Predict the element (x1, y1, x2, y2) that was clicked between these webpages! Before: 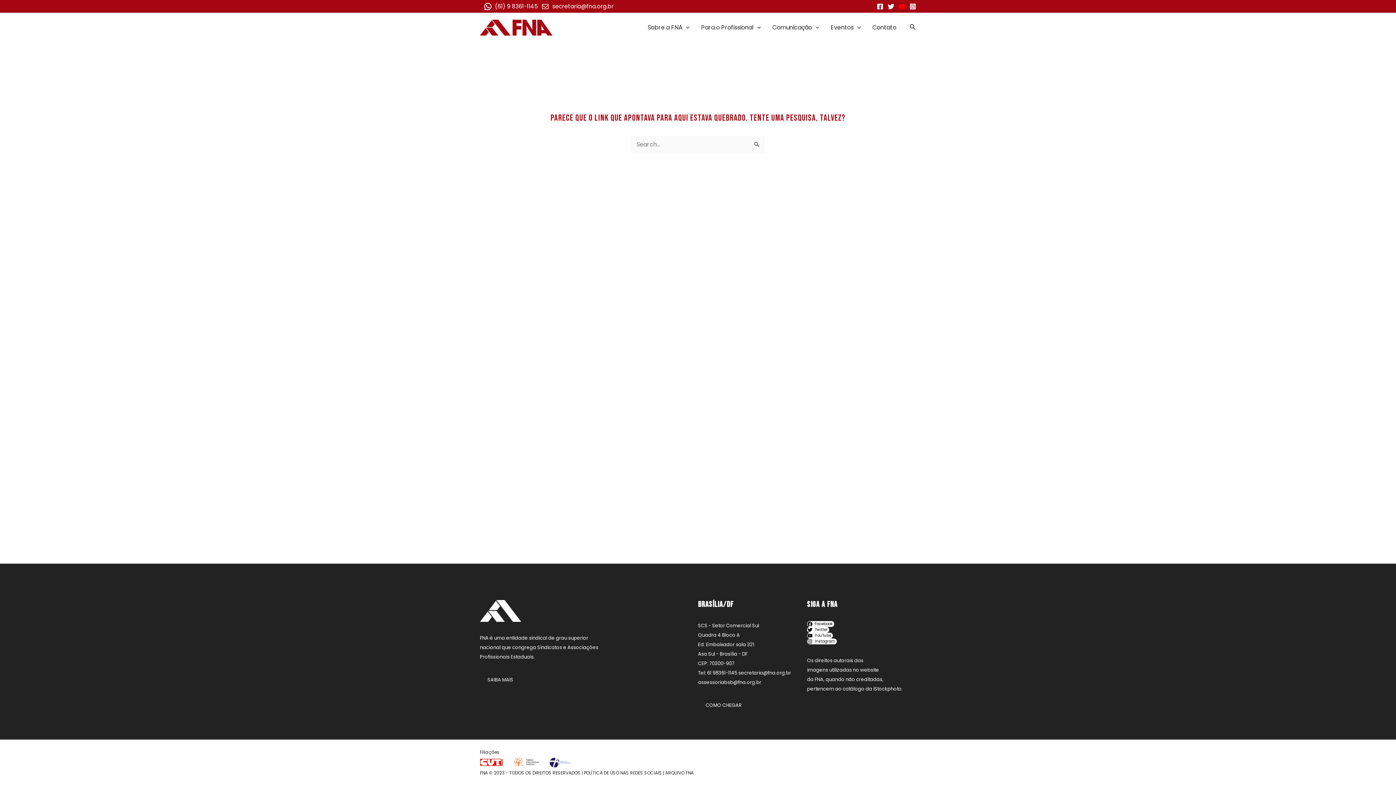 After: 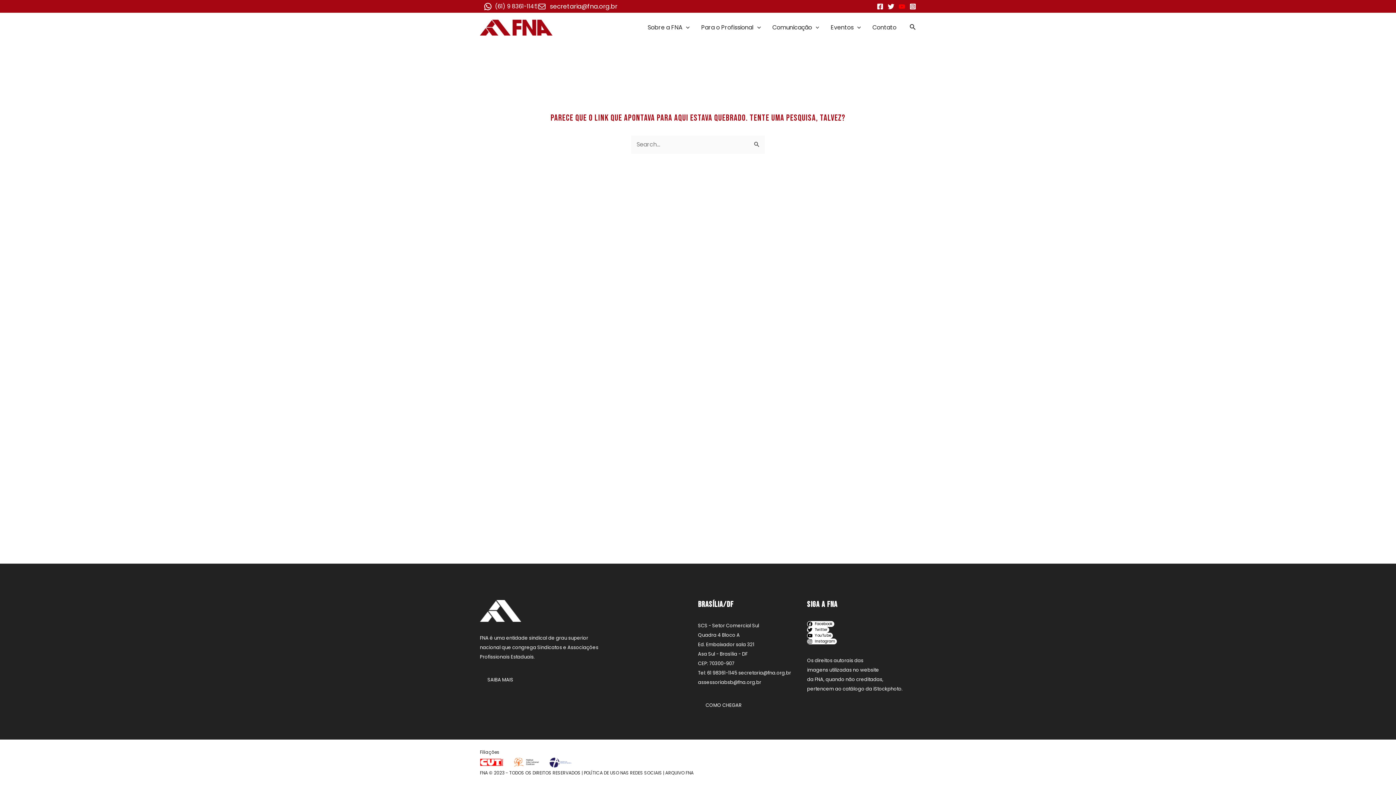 Action: bbox: (540, 2, 616, 10) label: secretaria@fna.org.br